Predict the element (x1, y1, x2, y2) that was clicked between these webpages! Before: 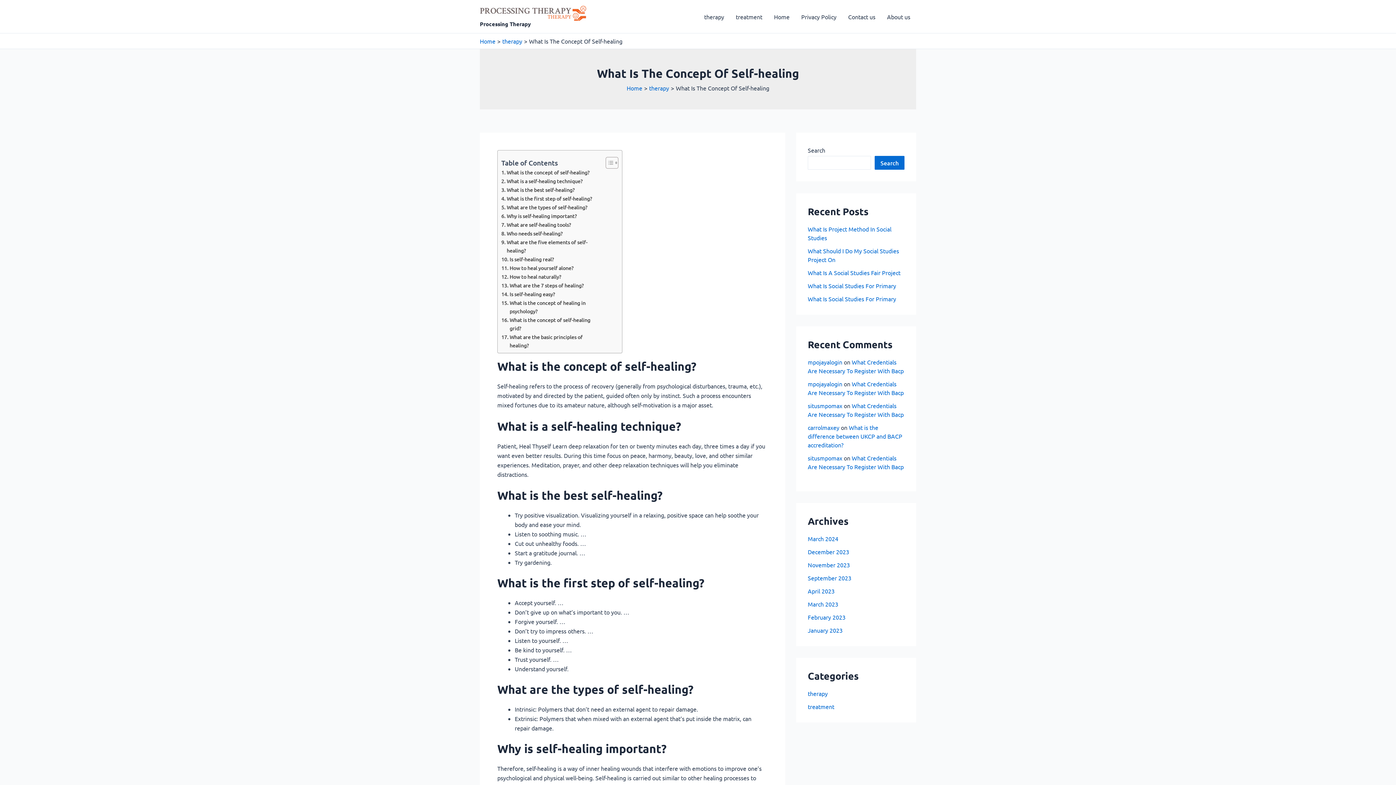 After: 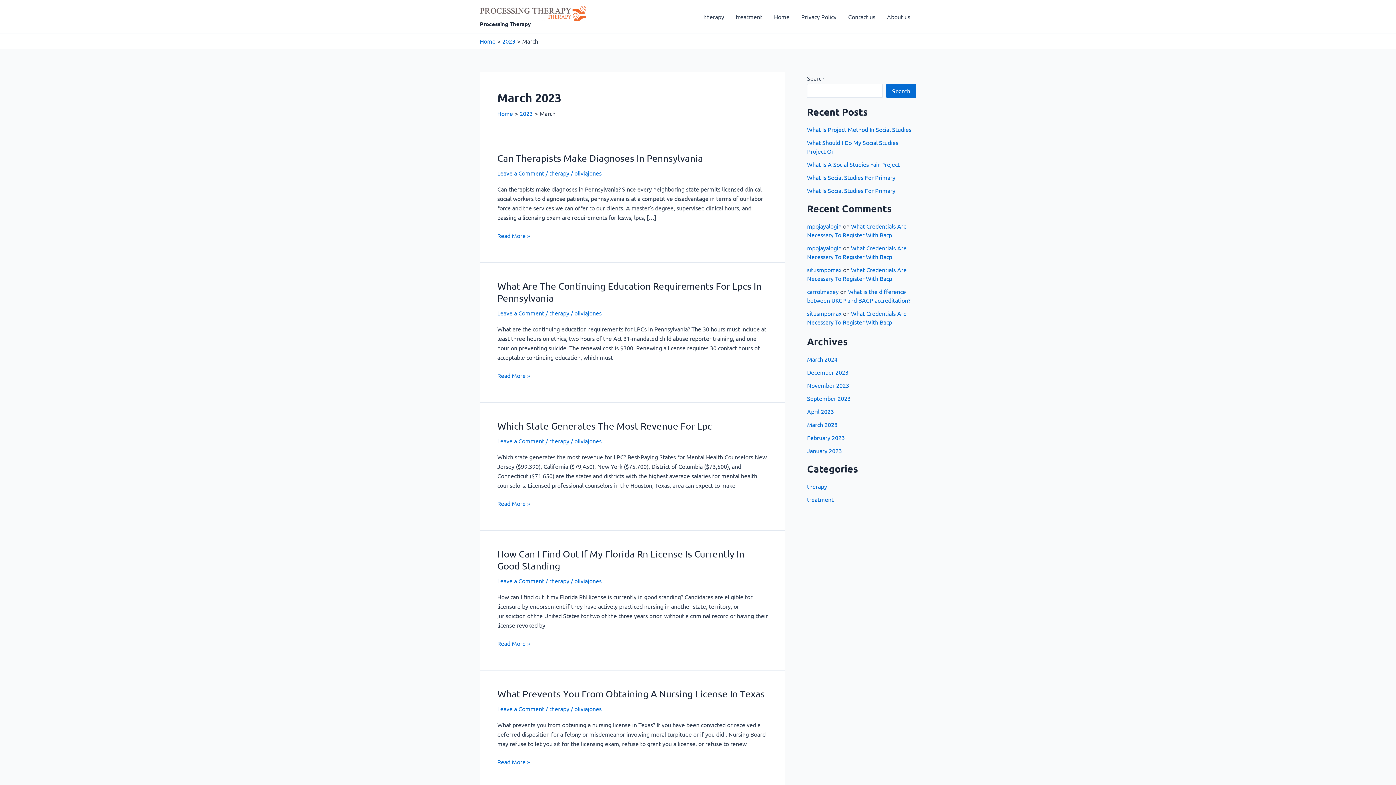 Action: label: March 2023 bbox: (808, 600, 838, 607)